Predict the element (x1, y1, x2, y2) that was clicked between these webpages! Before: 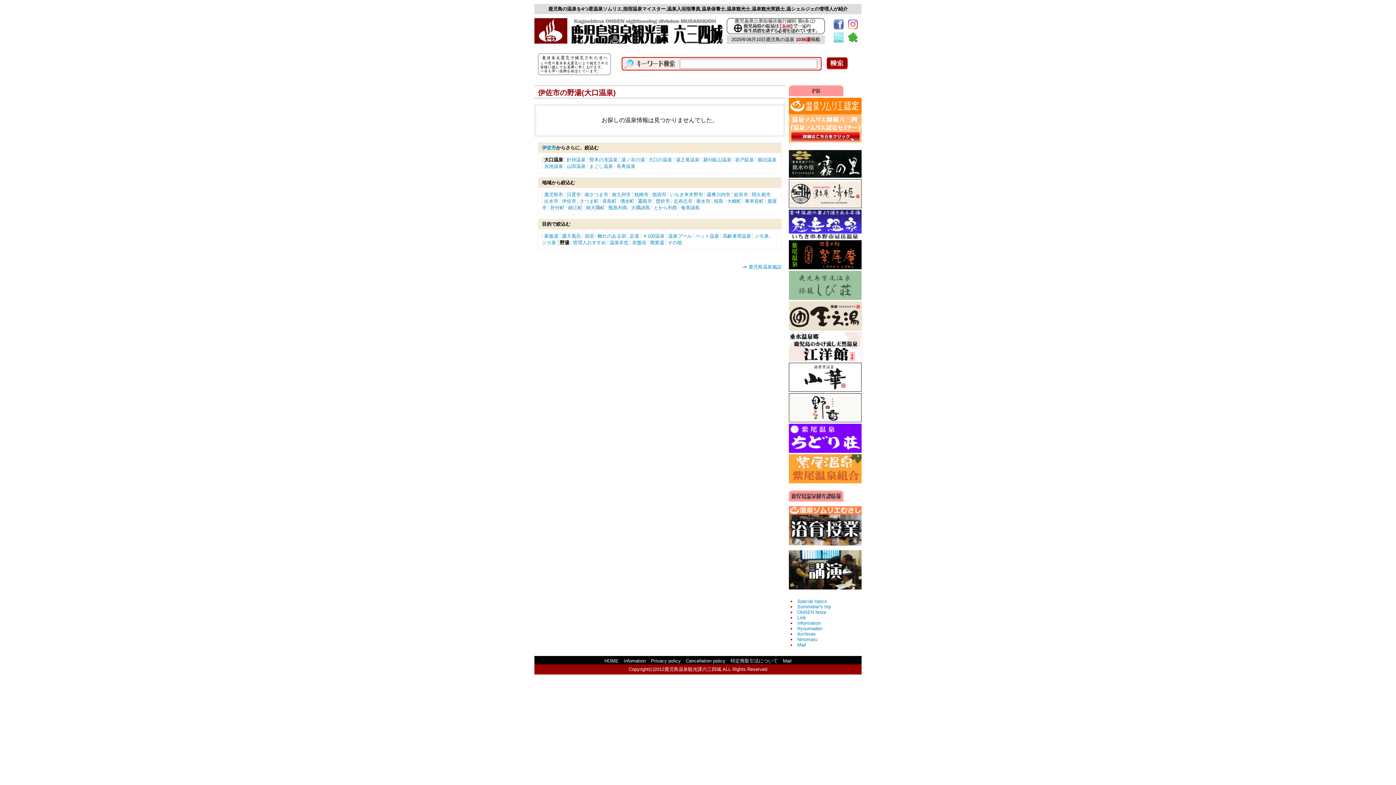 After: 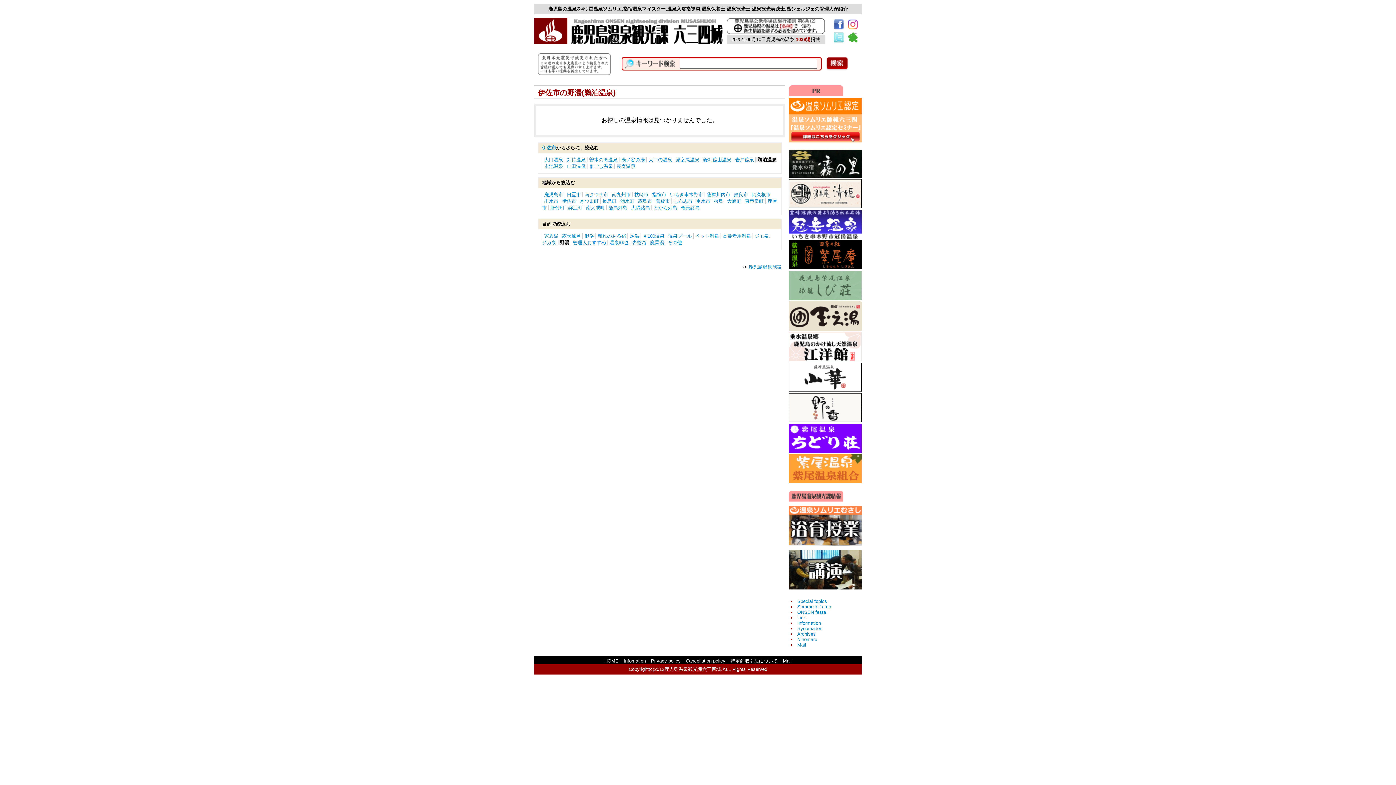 Action: label: 鵜泊温泉 bbox: (755, 156, 776, 162)